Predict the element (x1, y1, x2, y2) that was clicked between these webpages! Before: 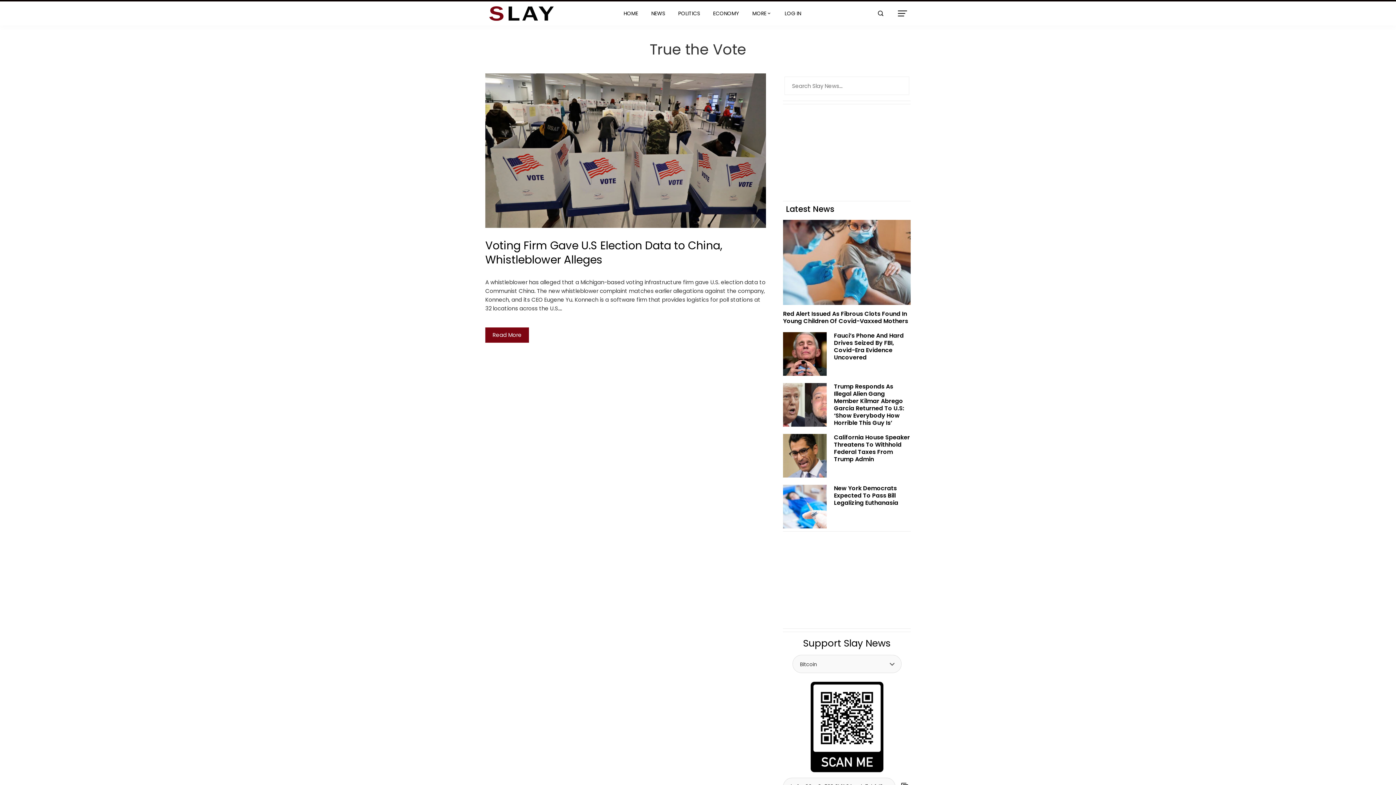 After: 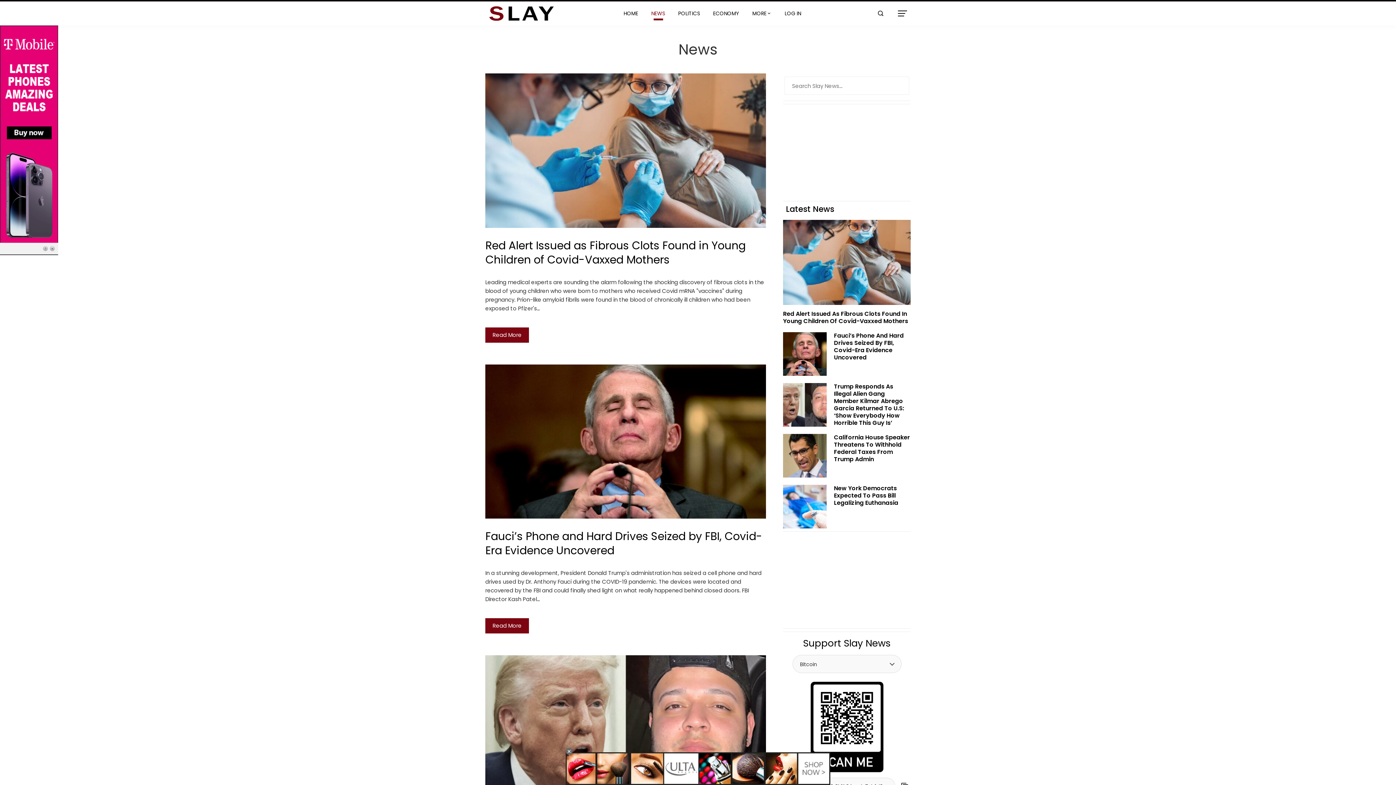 Action: bbox: (646, 5, 670, 21) label: NEWS